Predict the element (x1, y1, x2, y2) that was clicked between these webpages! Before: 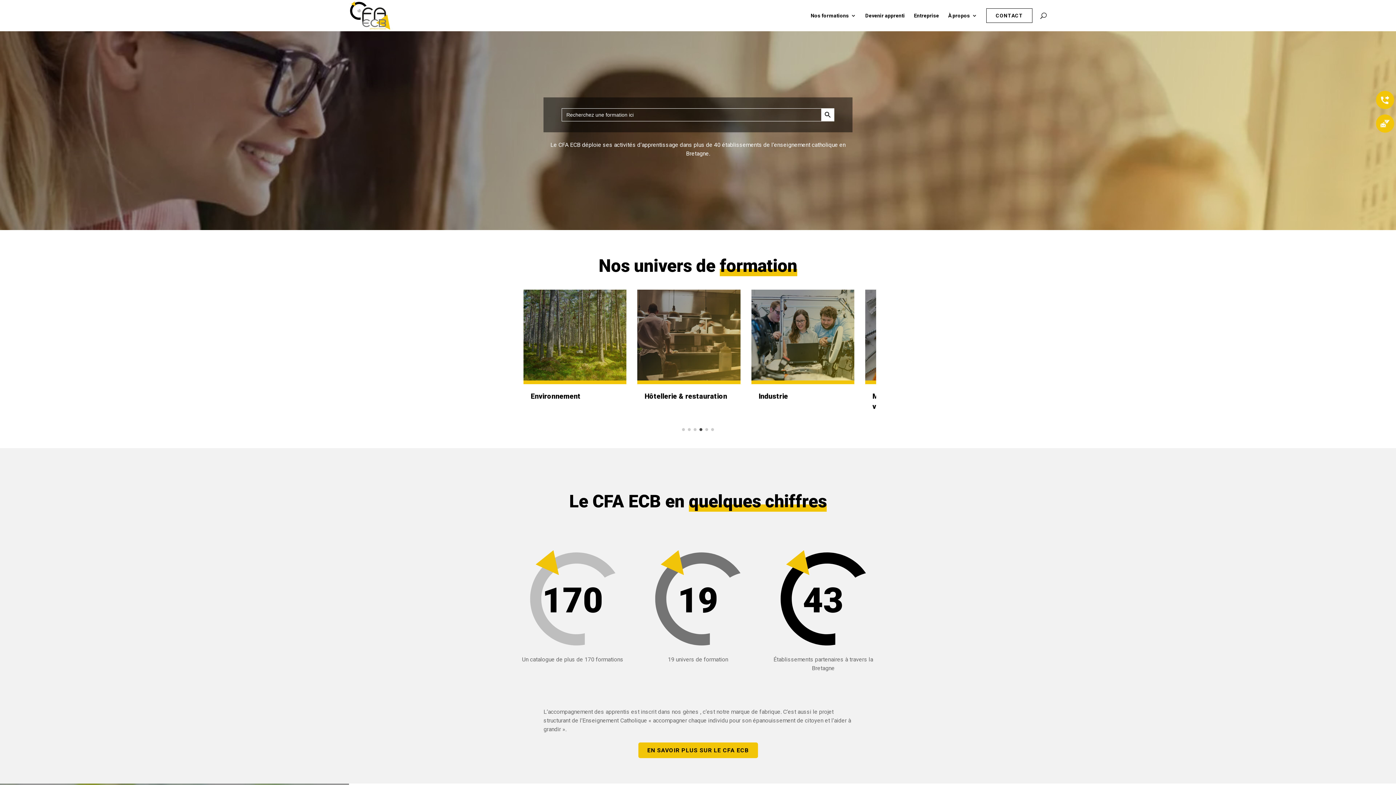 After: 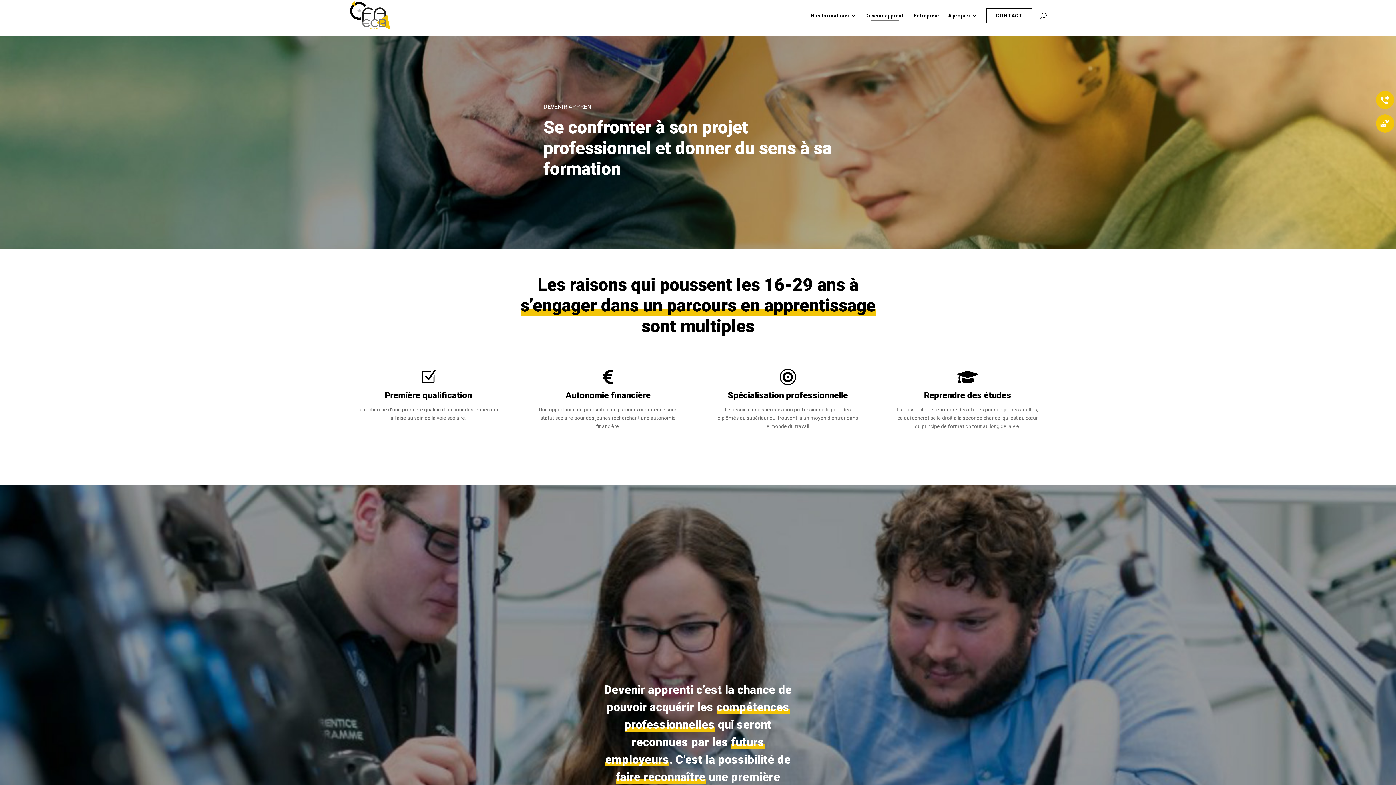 Action: label: Devenir apprenti bbox: (865, 13, 905, 30)